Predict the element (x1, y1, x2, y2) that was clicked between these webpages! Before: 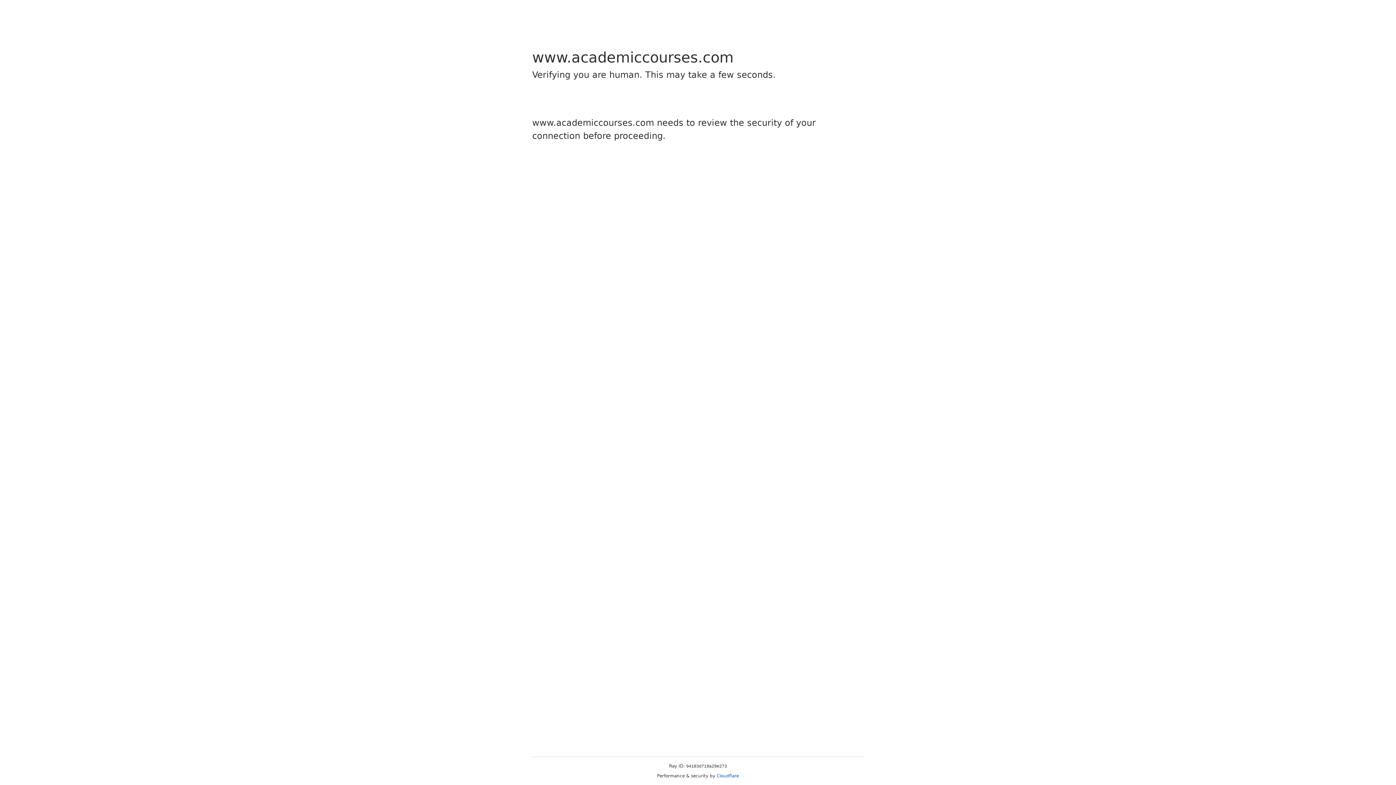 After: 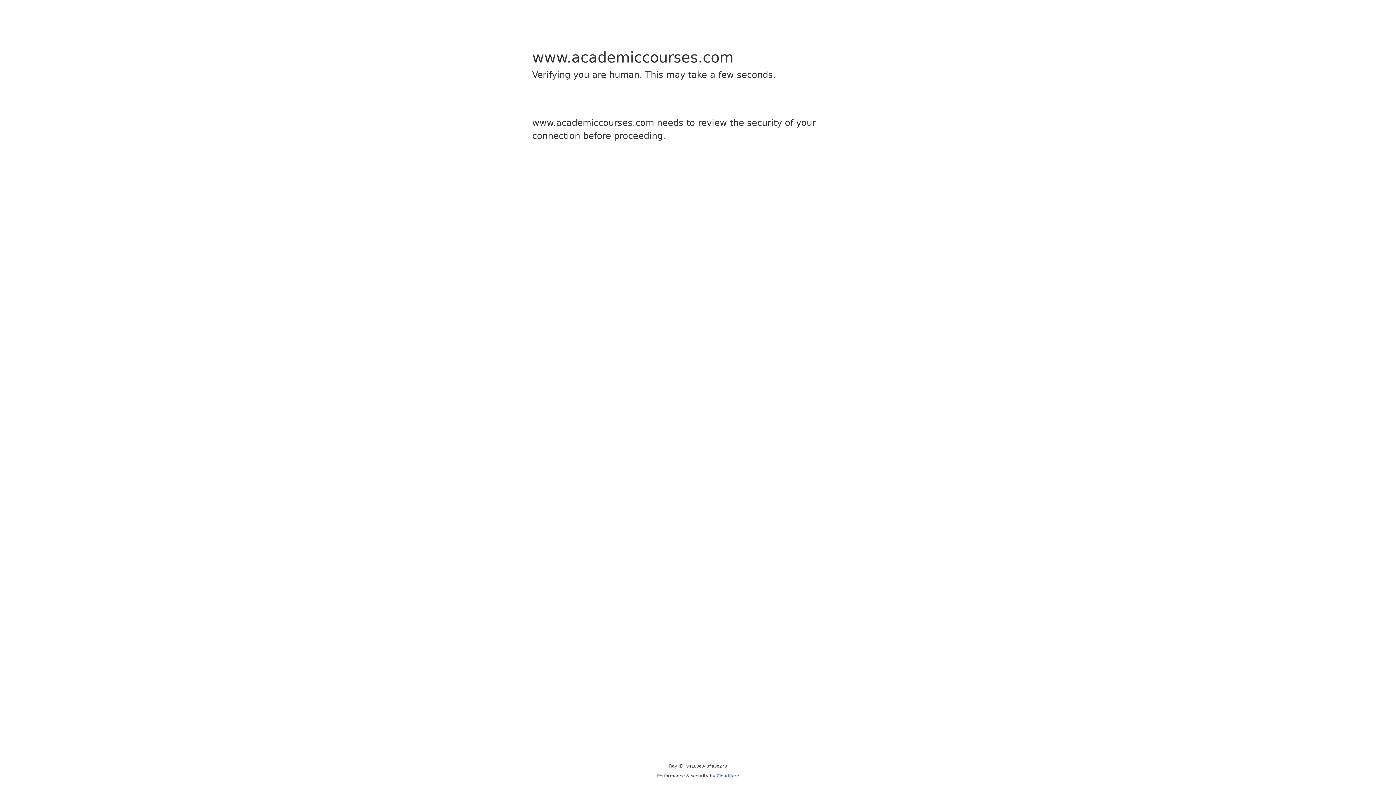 Action: label: Cloudflare bbox: (716, 773, 739, 778)